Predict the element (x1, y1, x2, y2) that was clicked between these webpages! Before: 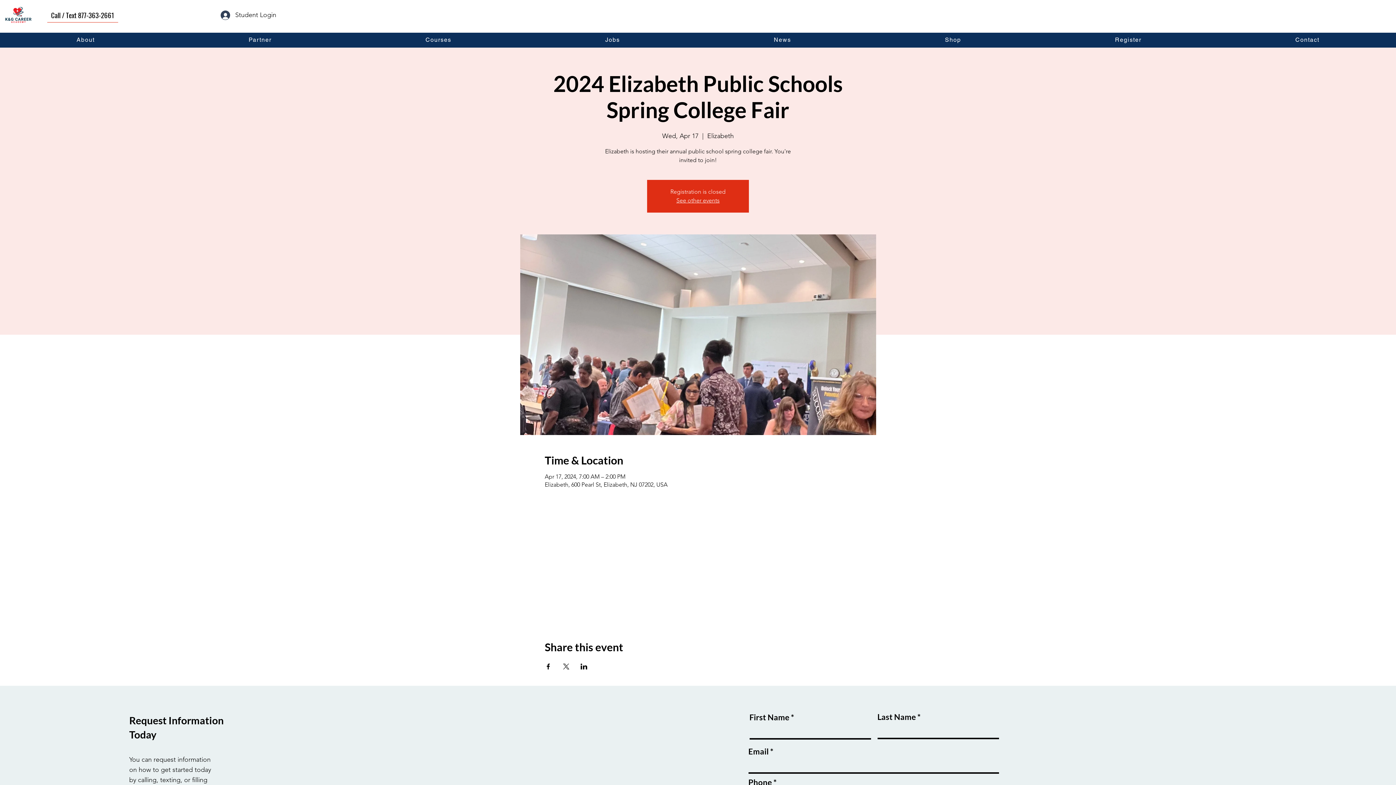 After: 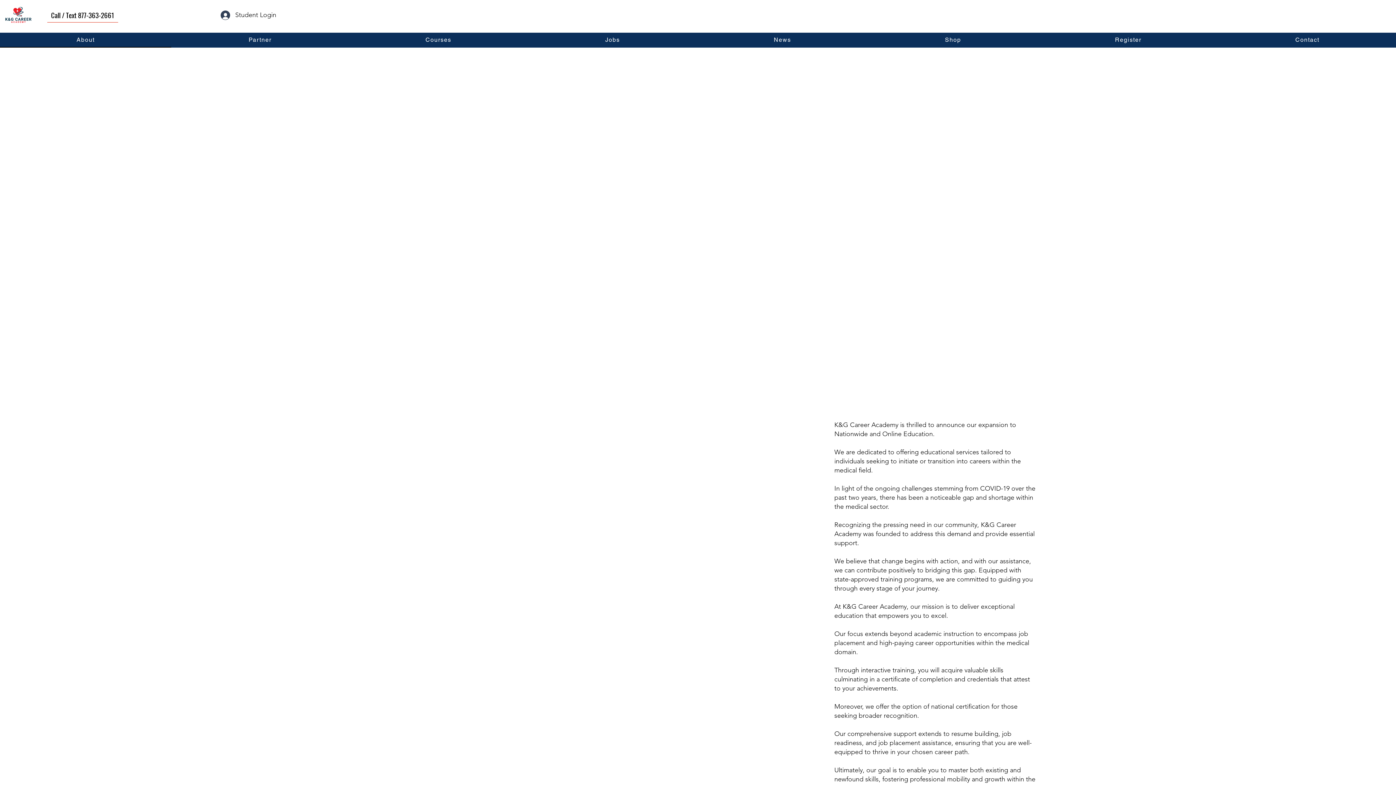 Action: label: About bbox: (0, 32, 171, 47)